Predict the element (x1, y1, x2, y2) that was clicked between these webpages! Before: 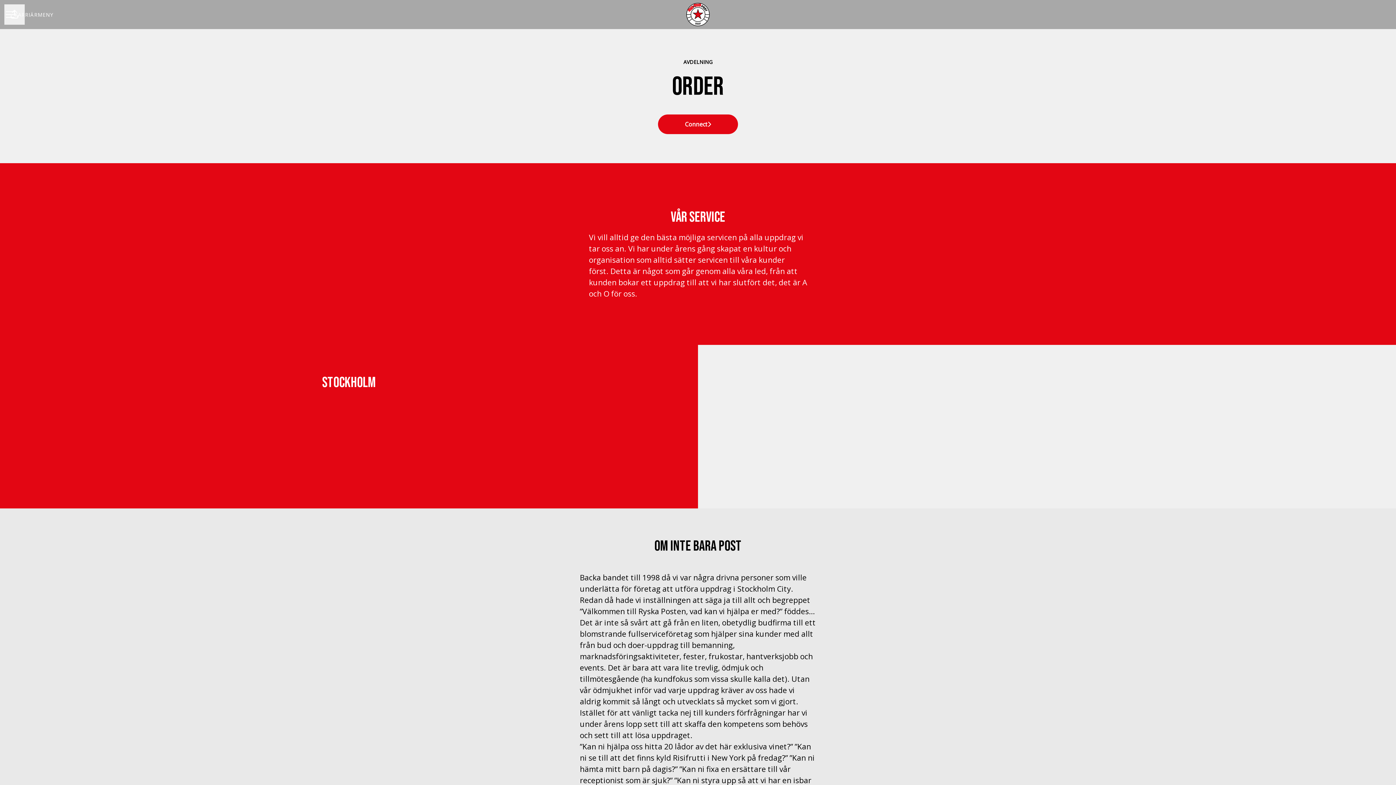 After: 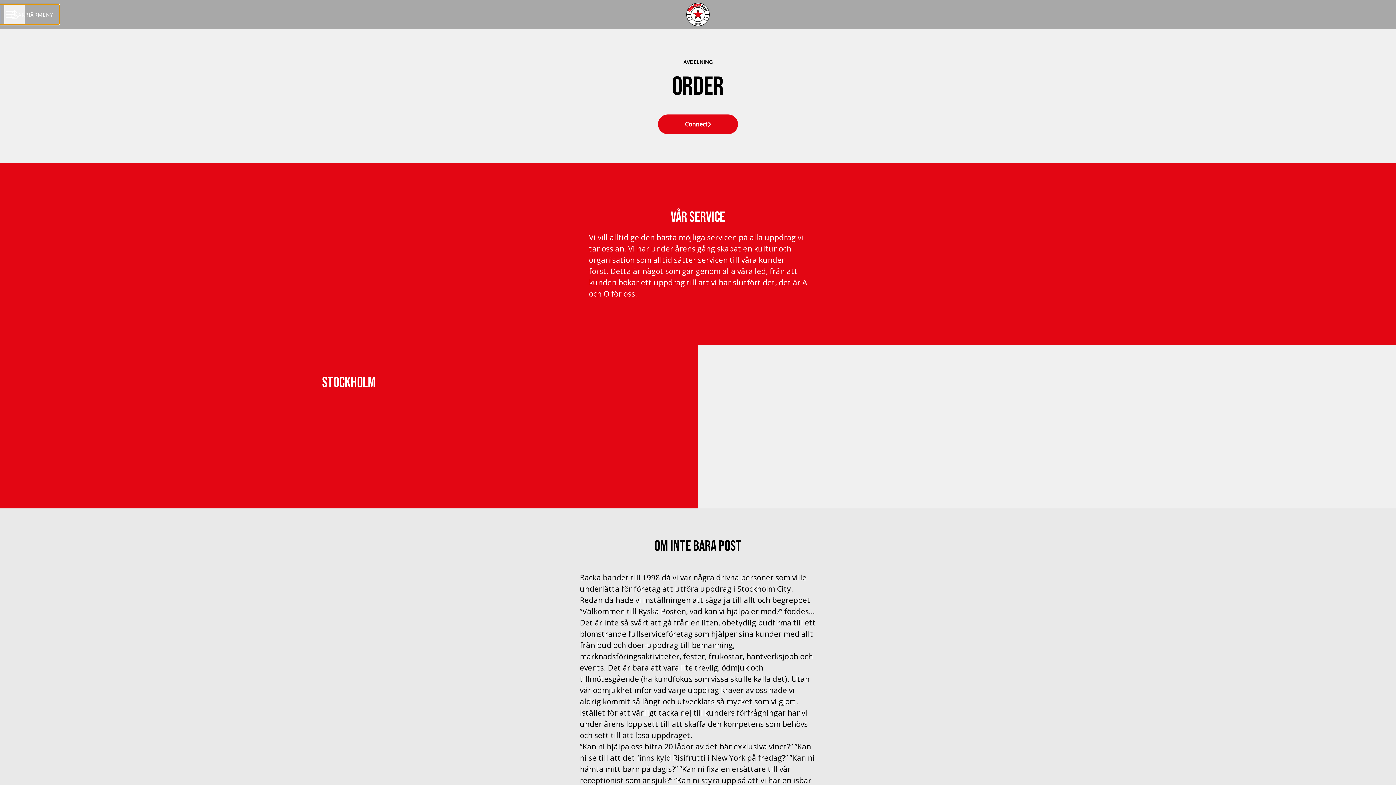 Action: label: KARRIÄRMENY bbox: (0, 4, 59, 24)